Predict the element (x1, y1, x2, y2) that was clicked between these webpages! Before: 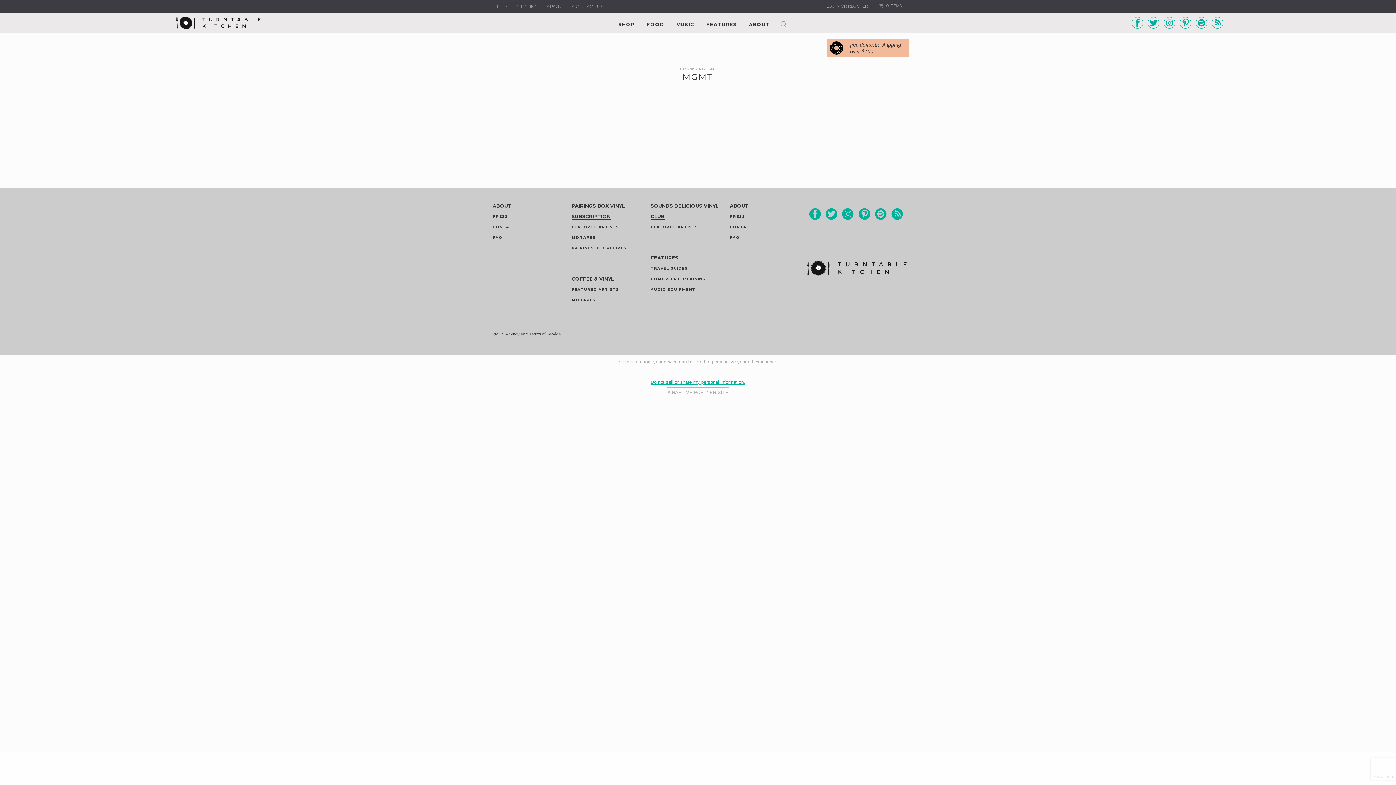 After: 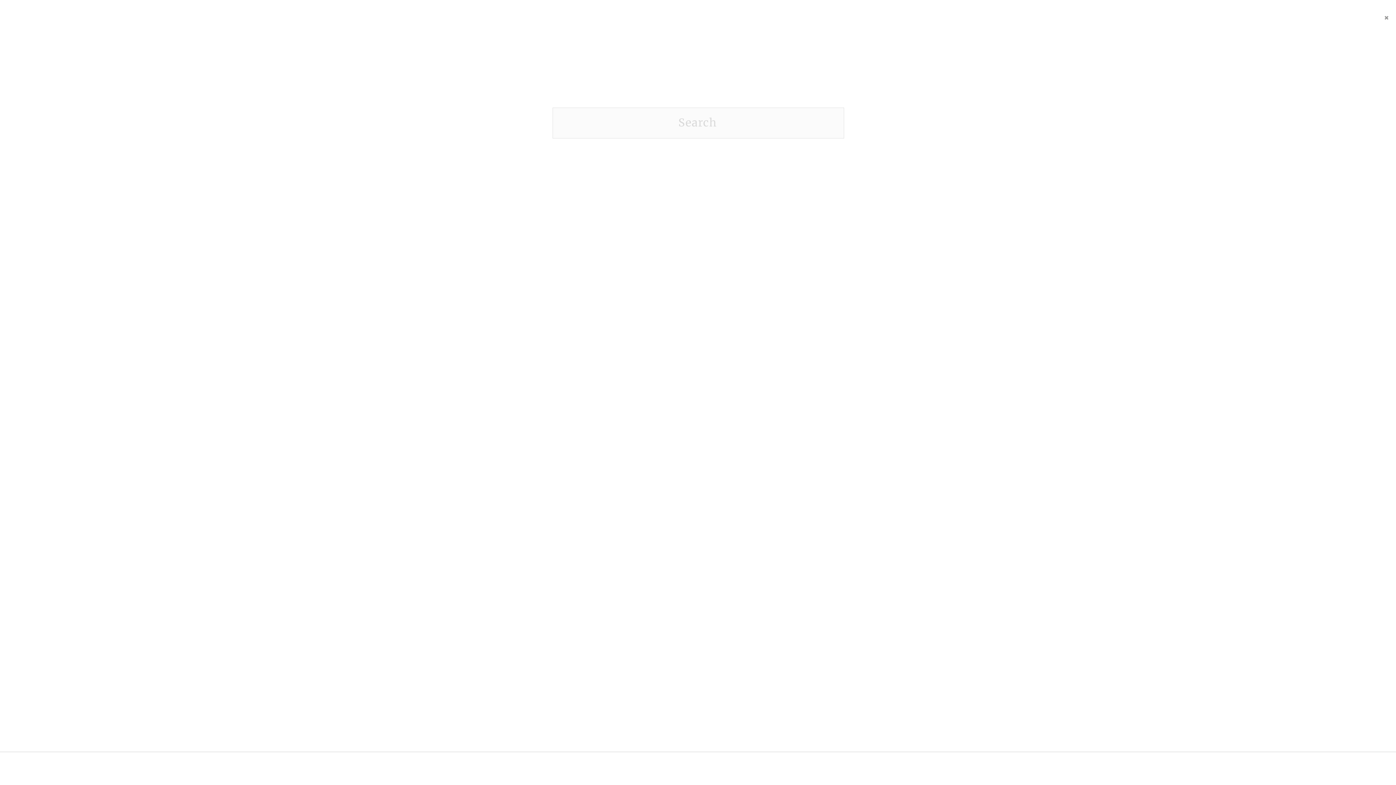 Action: bbox: (780, 23, 787, 29)